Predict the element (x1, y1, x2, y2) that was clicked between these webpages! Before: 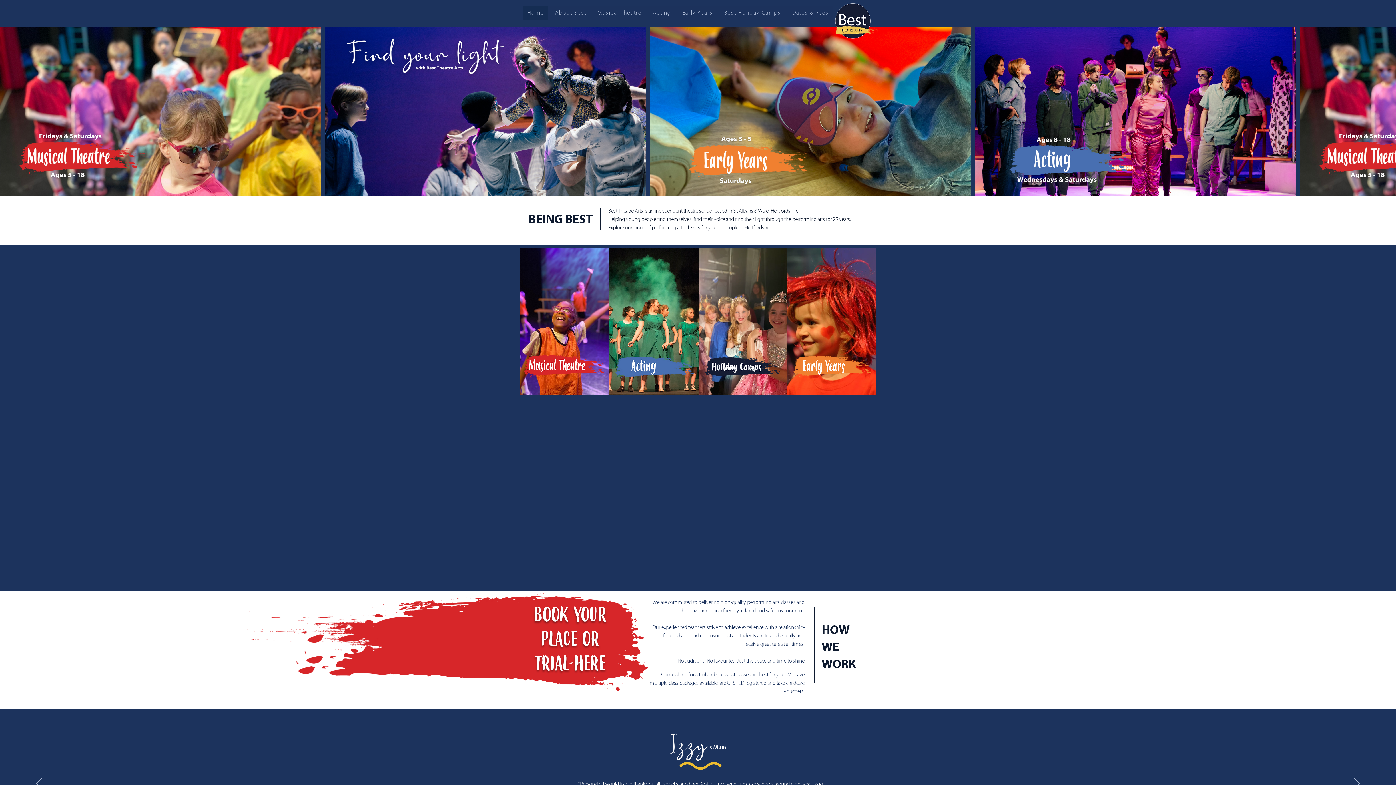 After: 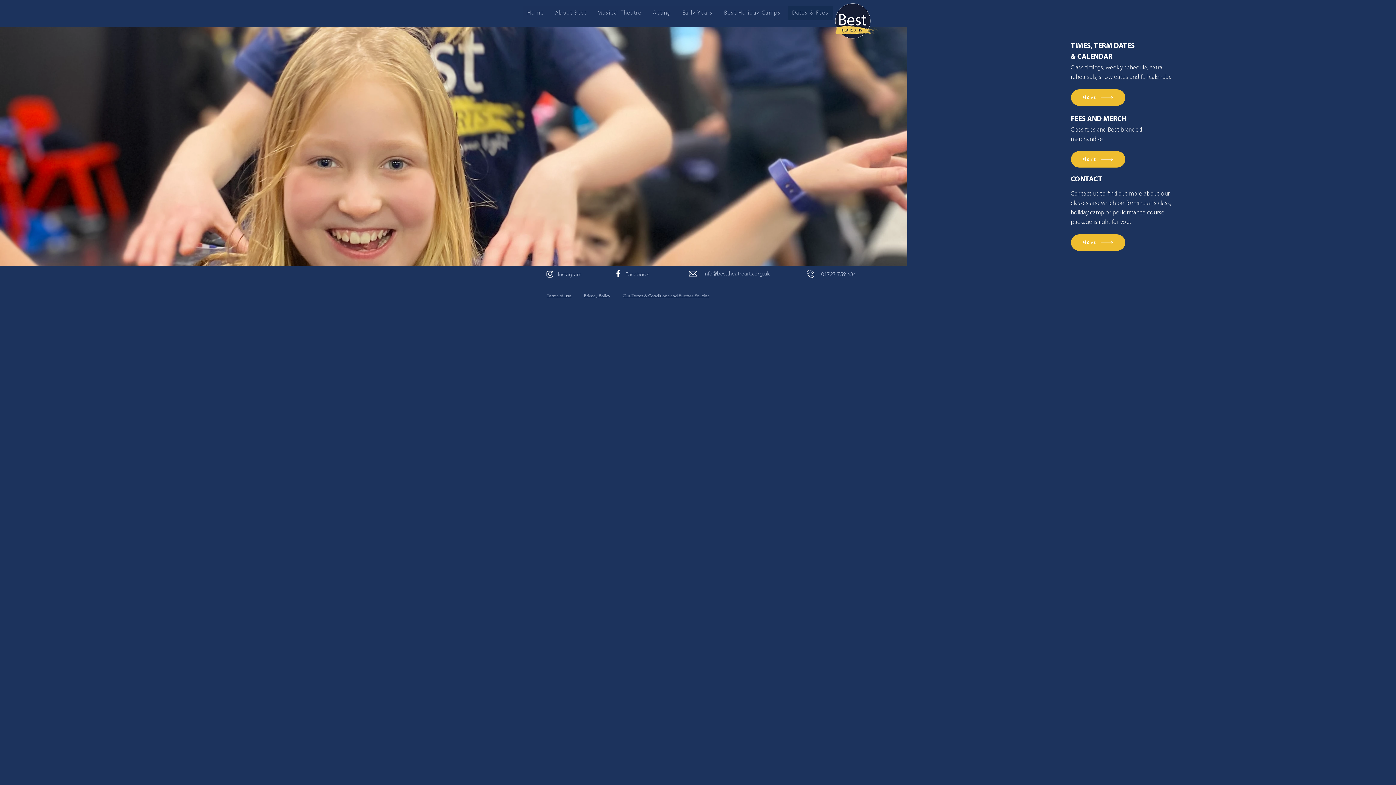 Action: bbox: (788, 6, 833, 20) label: Dates & Fees